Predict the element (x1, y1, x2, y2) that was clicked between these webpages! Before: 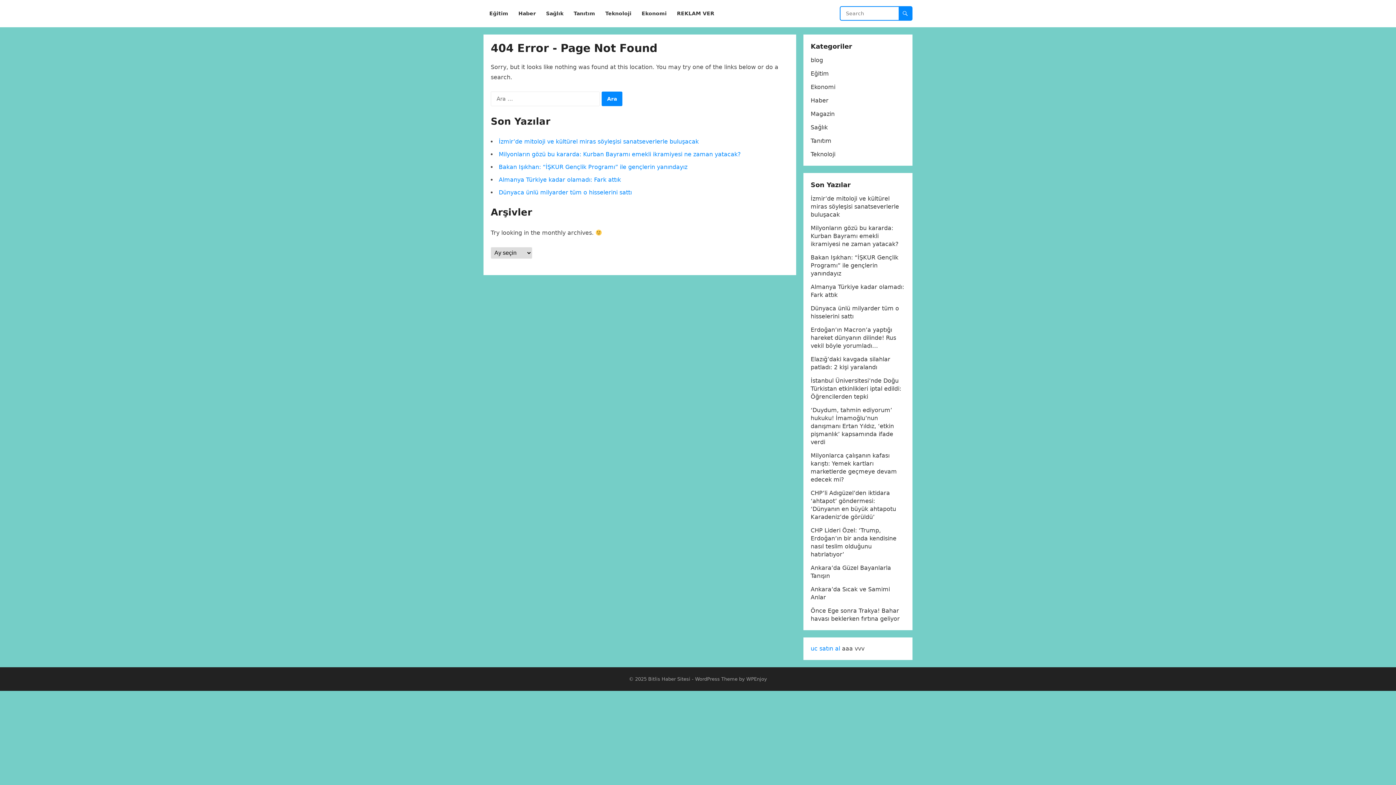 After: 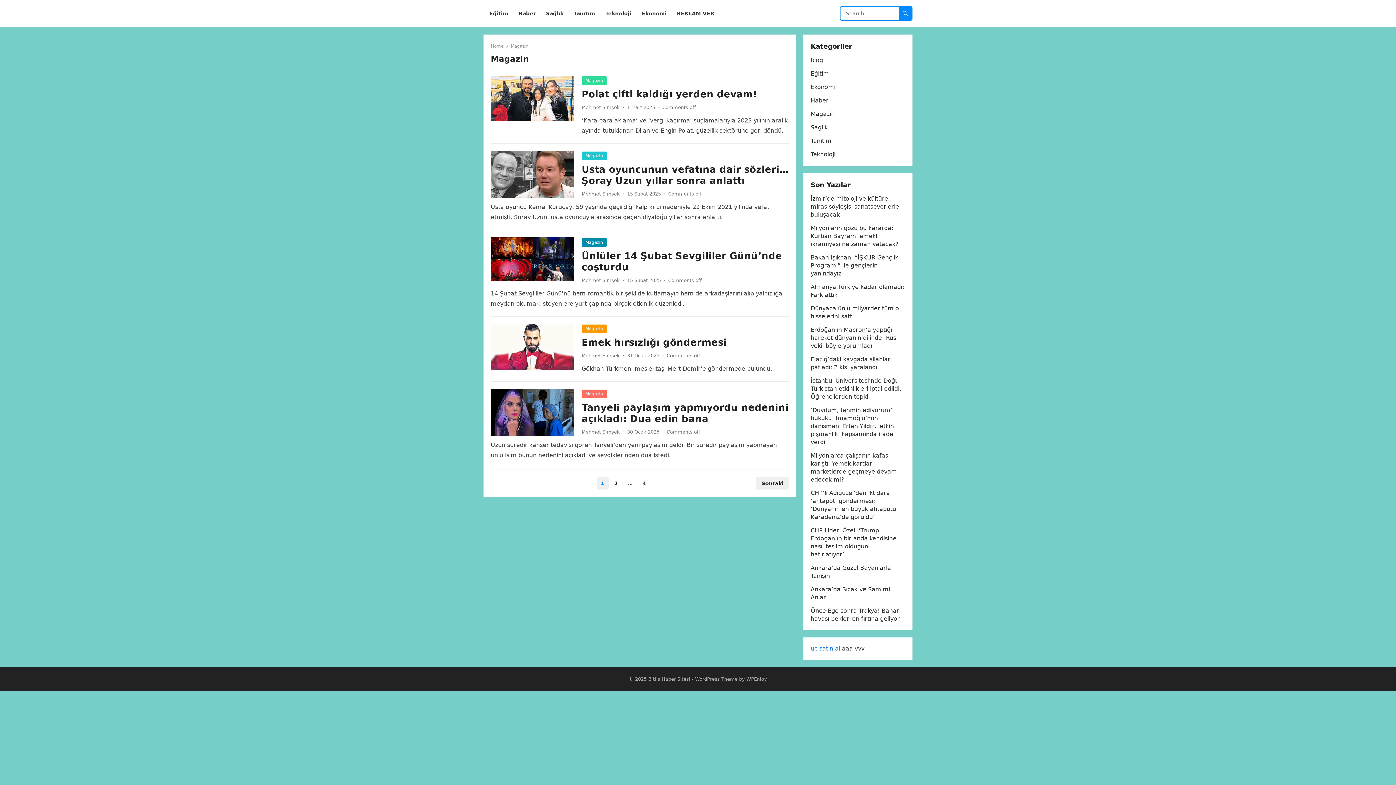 Action: bbox: (810, 110, 834, 117) label: Magazin